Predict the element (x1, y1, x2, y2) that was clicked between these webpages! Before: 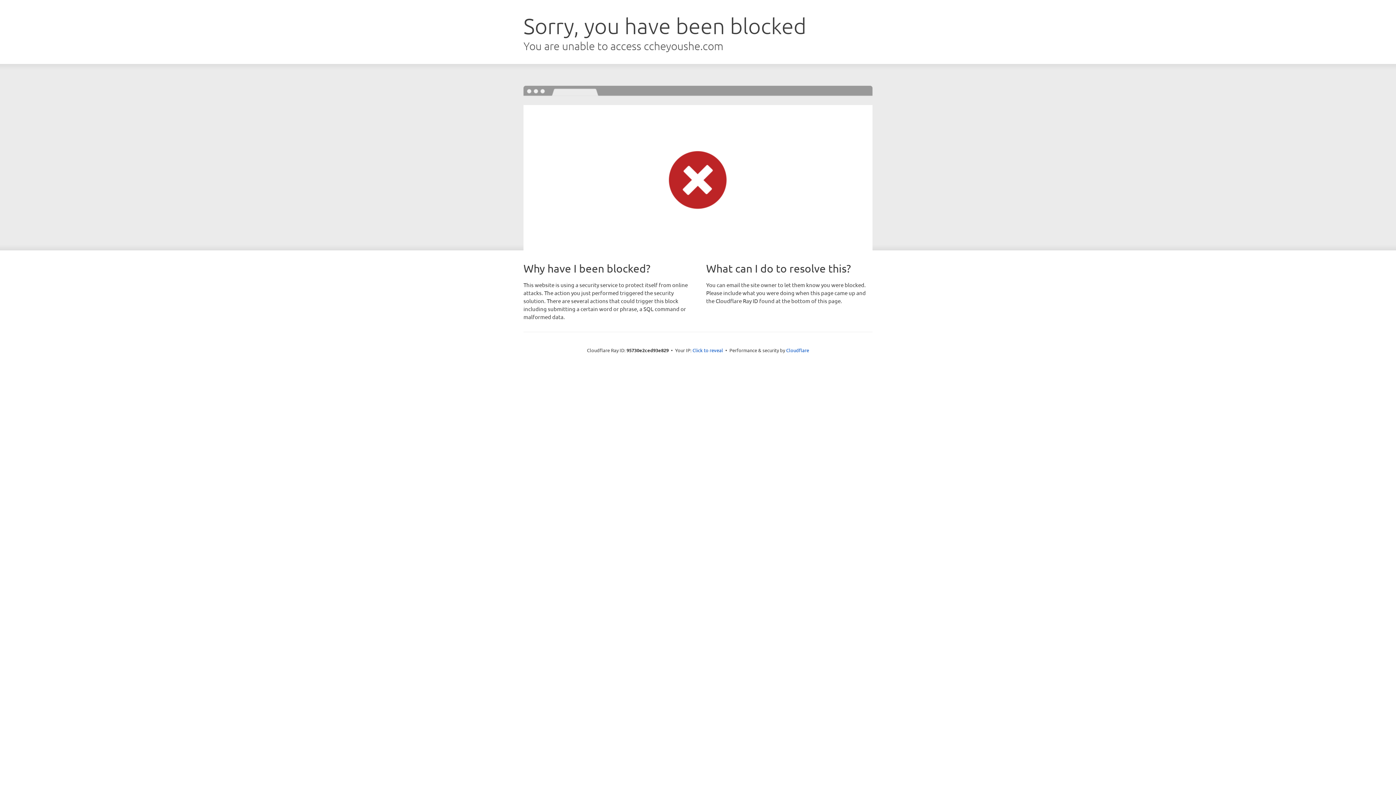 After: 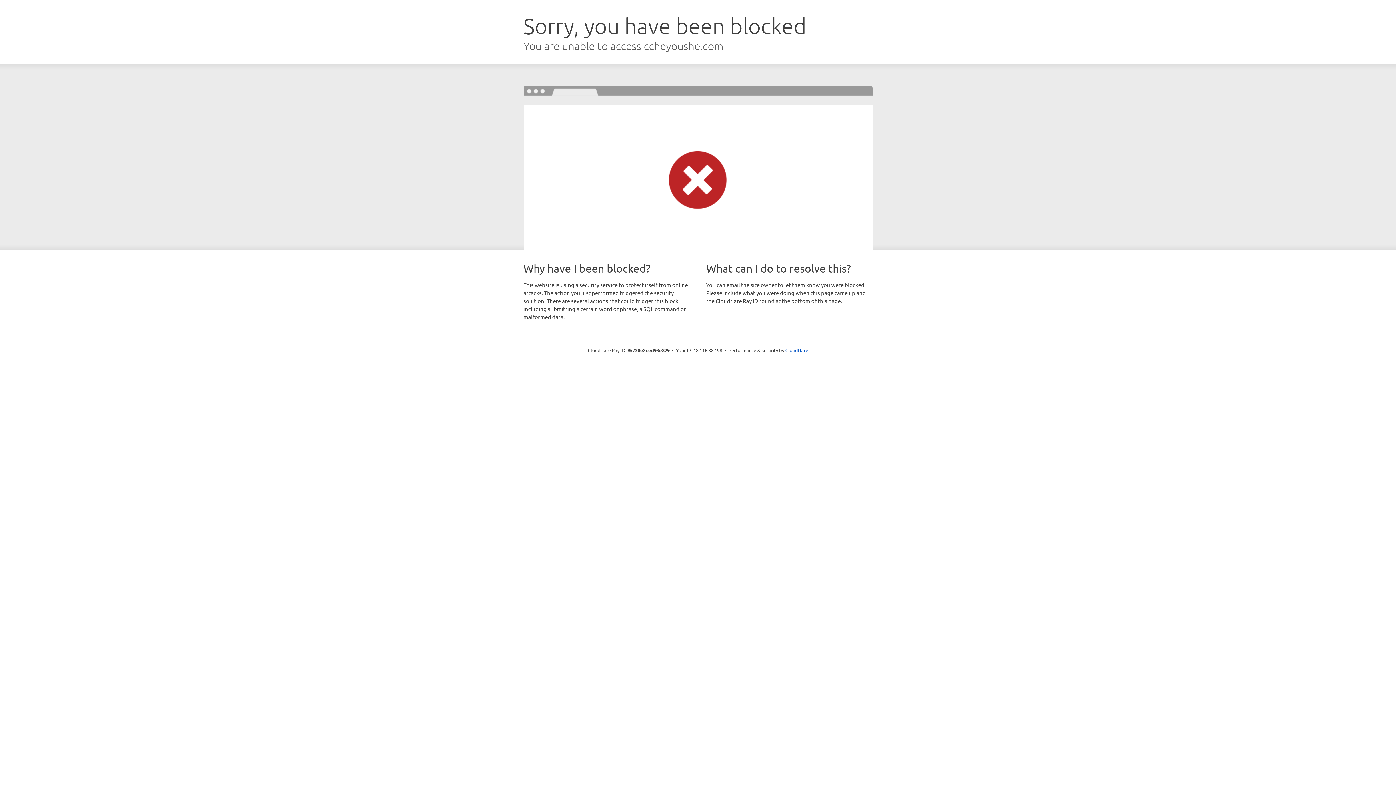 Action: label: Click to reveal bbox: (692, 346, 723, 353)